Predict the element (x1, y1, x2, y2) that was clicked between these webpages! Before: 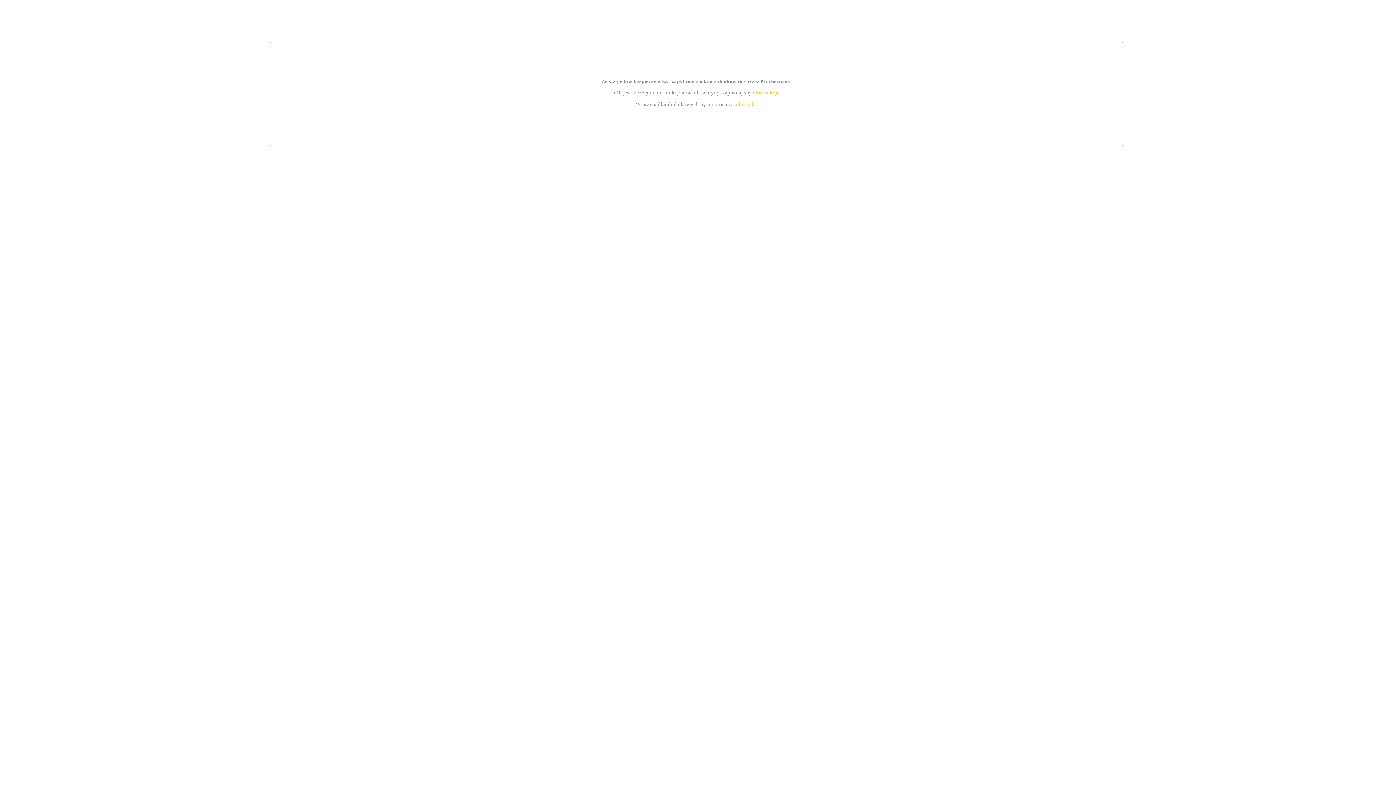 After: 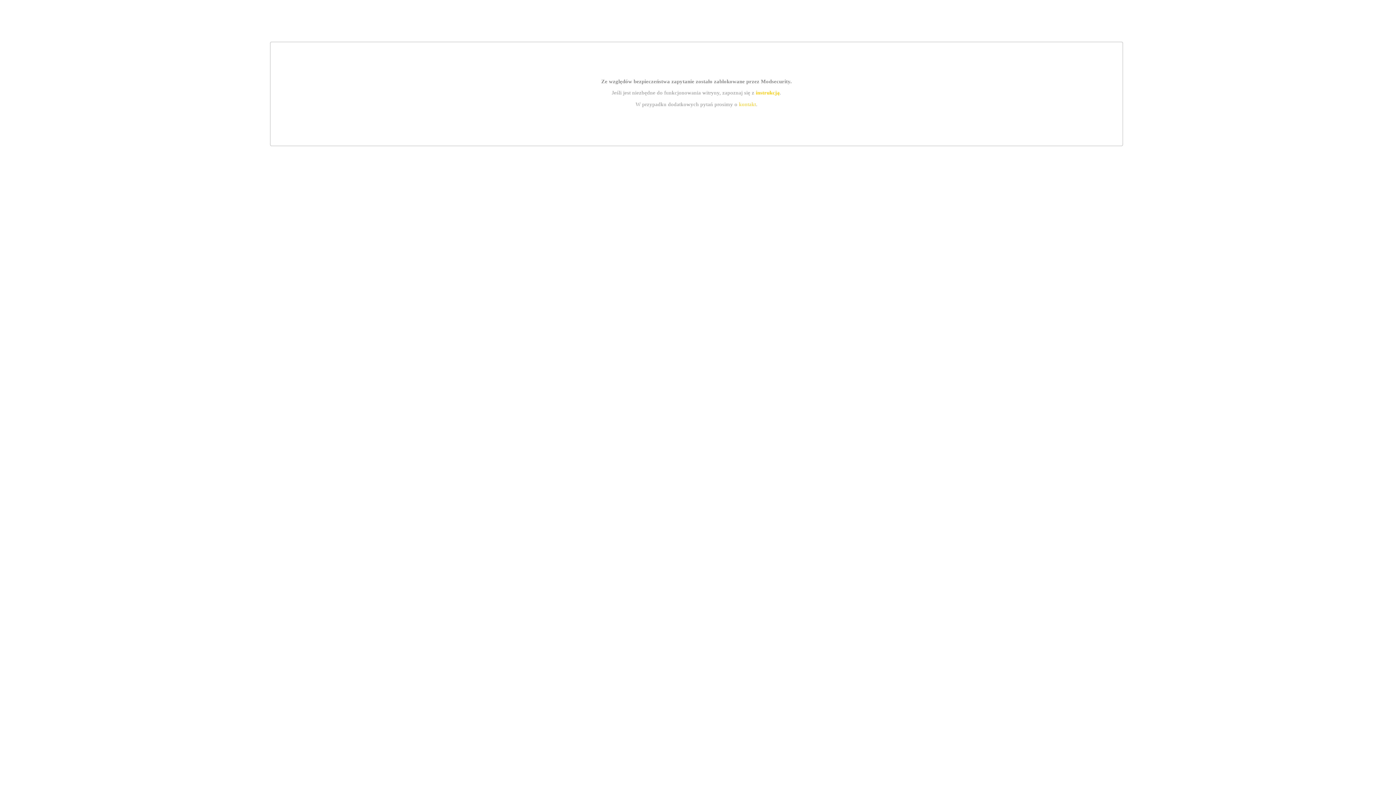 Action: label: kontakt bbox: (739, 101, 756, 107)